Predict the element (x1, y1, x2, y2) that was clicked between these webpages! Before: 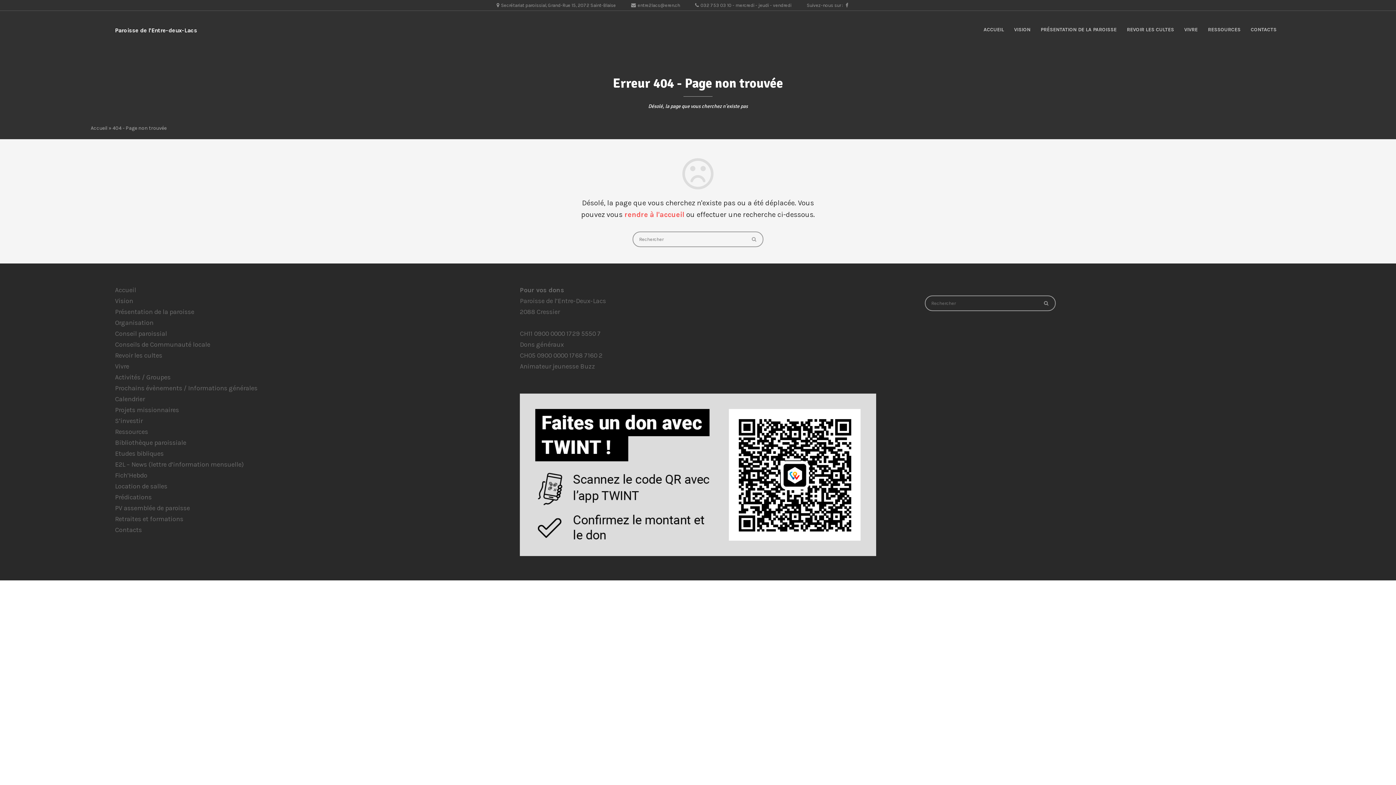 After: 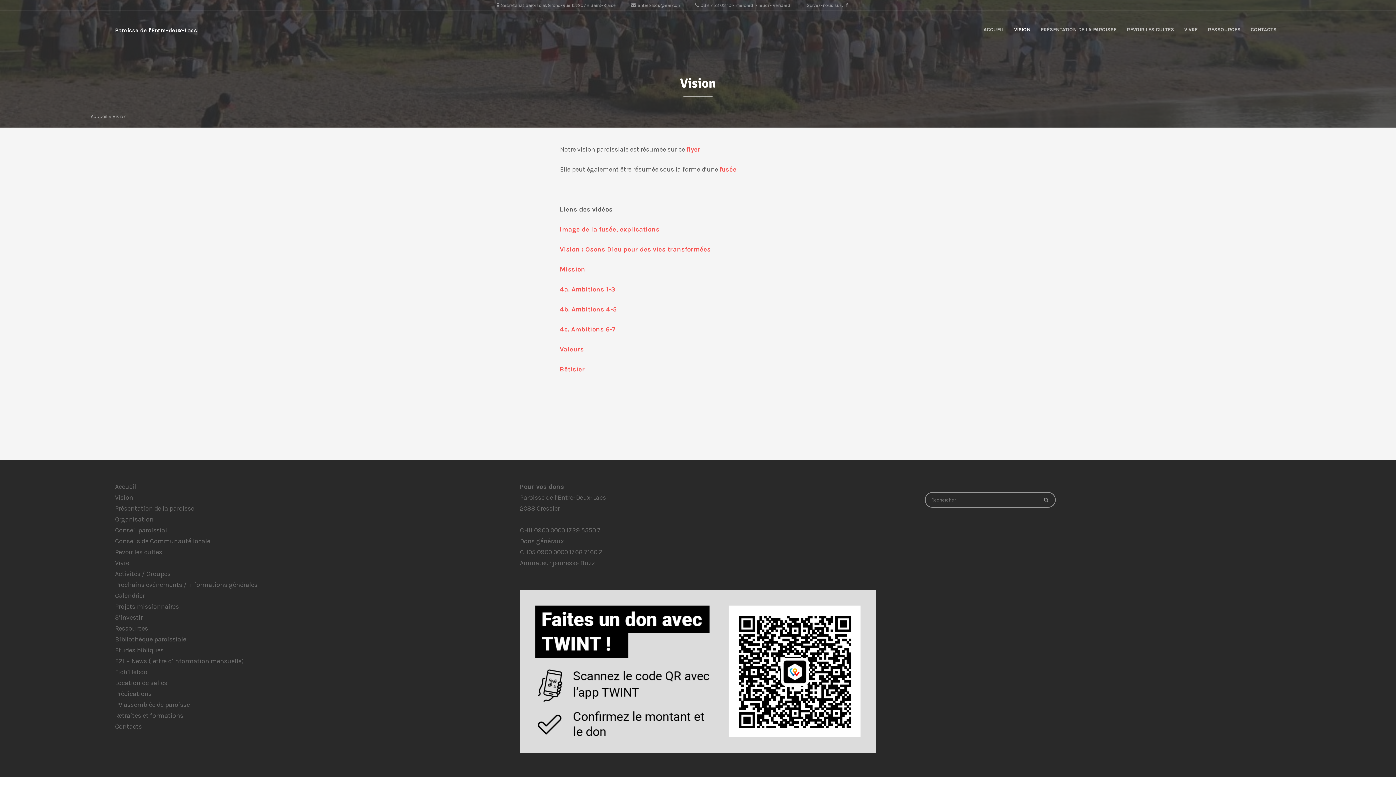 Action: label: VISION bbox: (1014, 26, 1030, 32)